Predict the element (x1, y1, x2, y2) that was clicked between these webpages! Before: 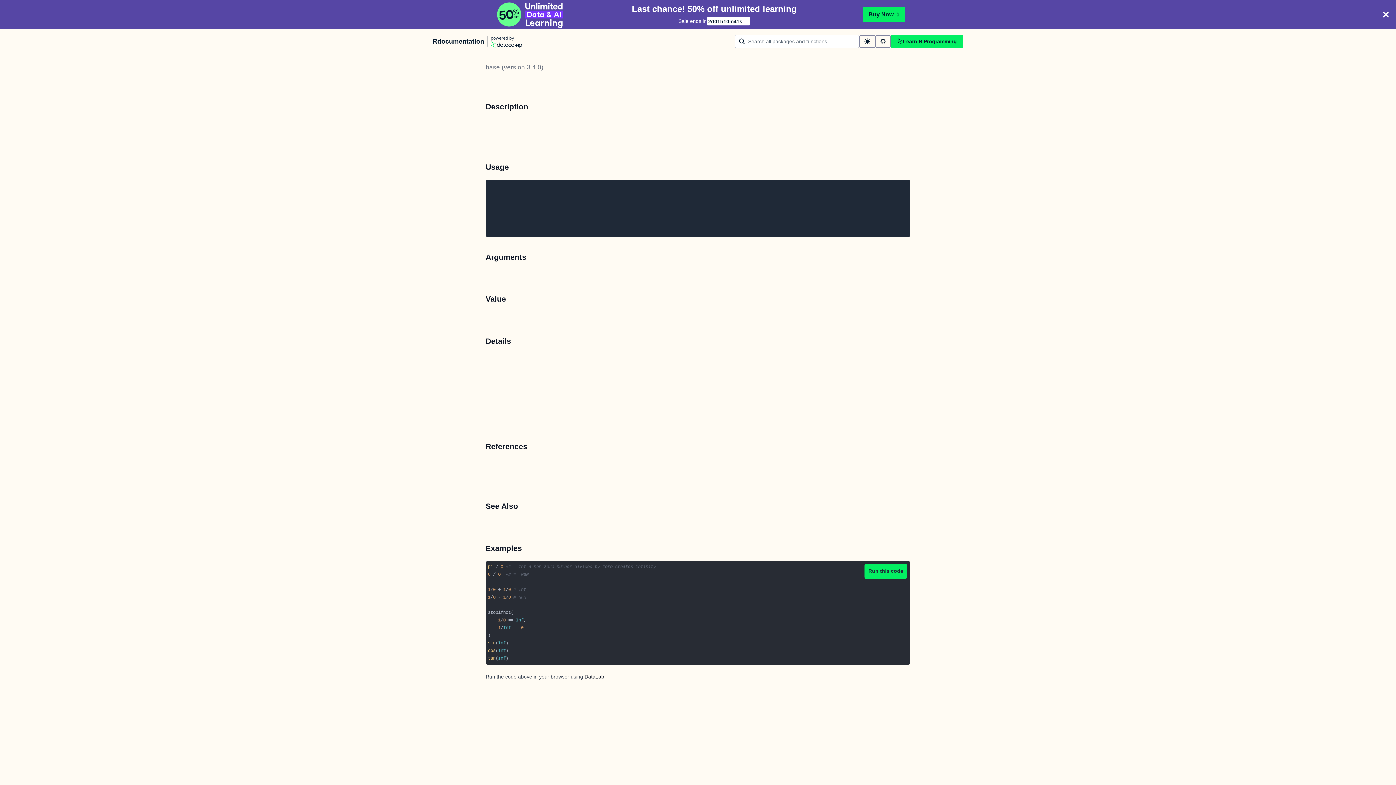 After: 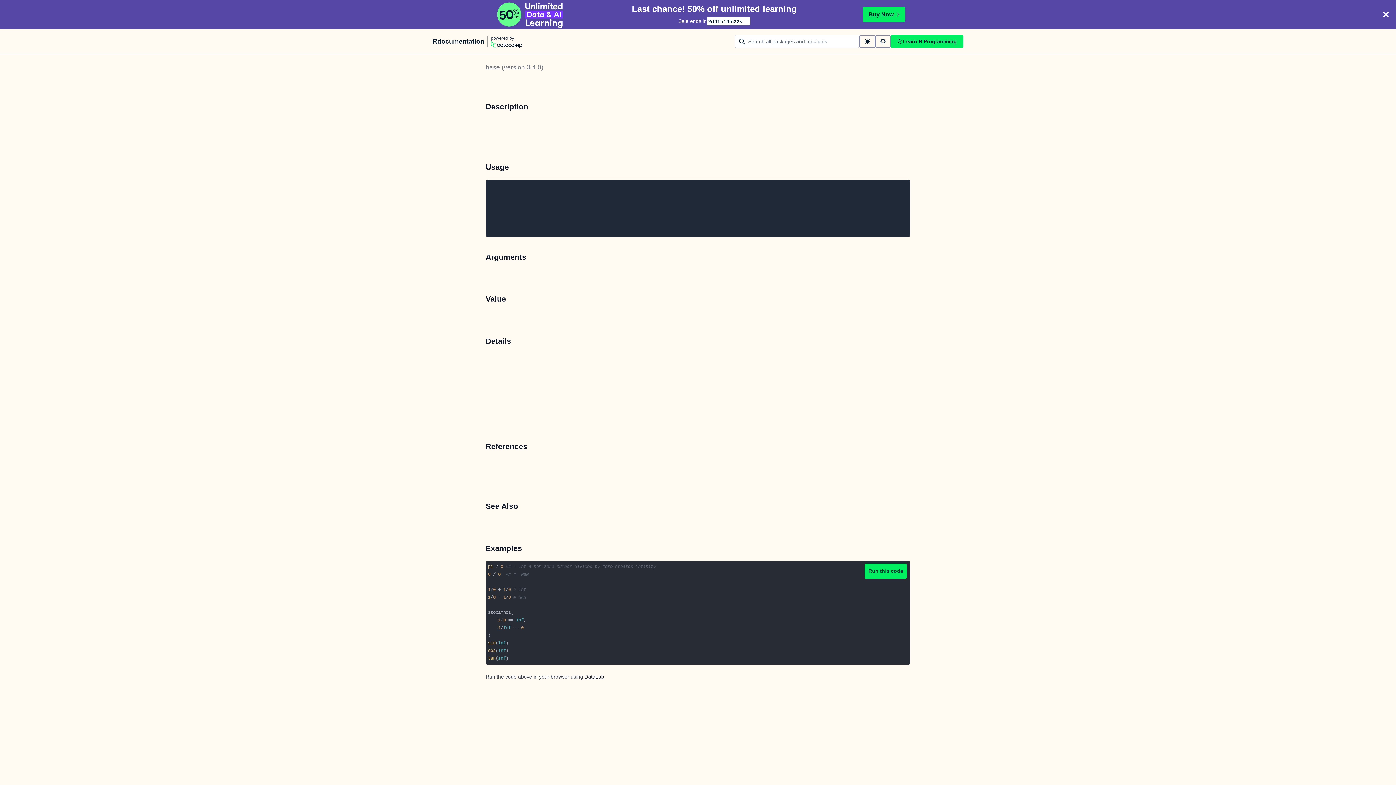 Action: label: DataLab bbox: (584, 674, 604, 679)